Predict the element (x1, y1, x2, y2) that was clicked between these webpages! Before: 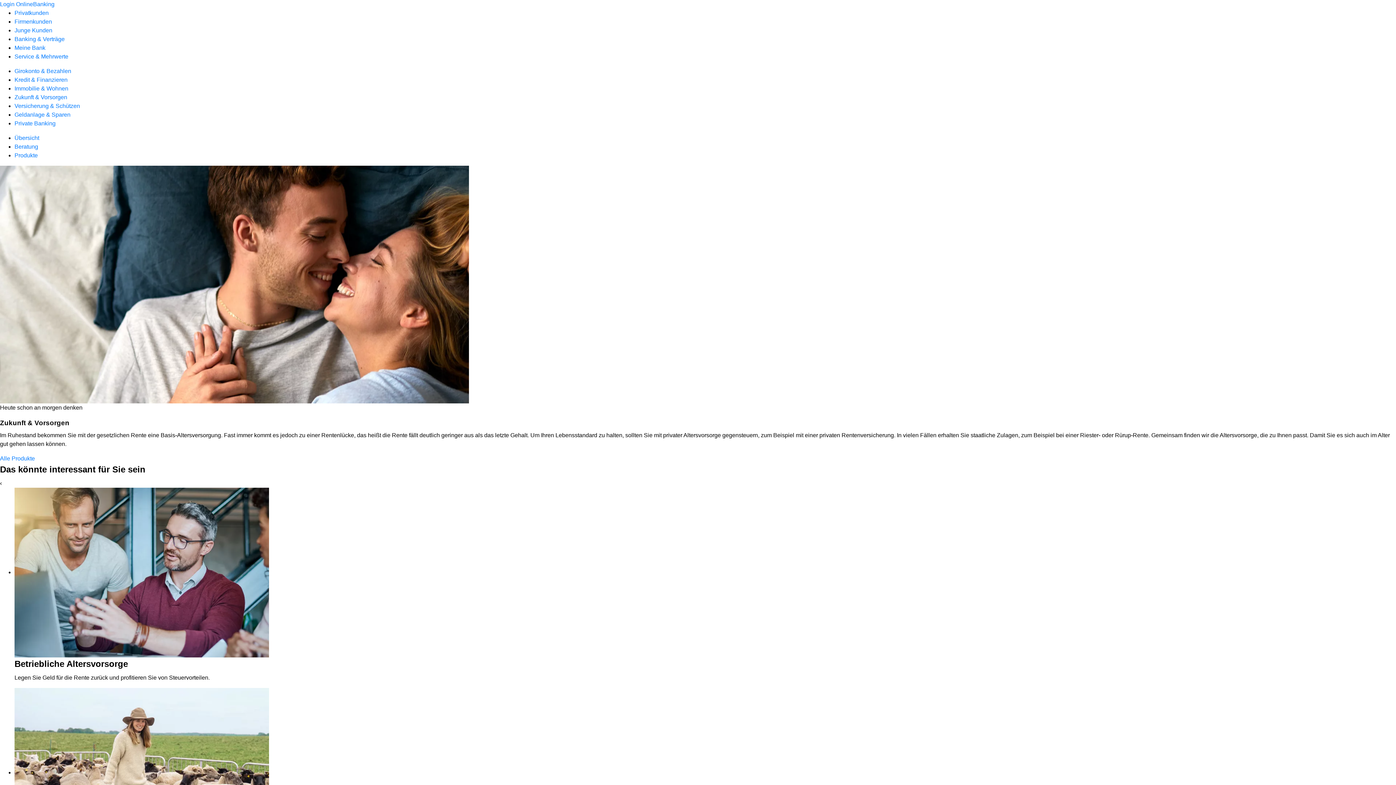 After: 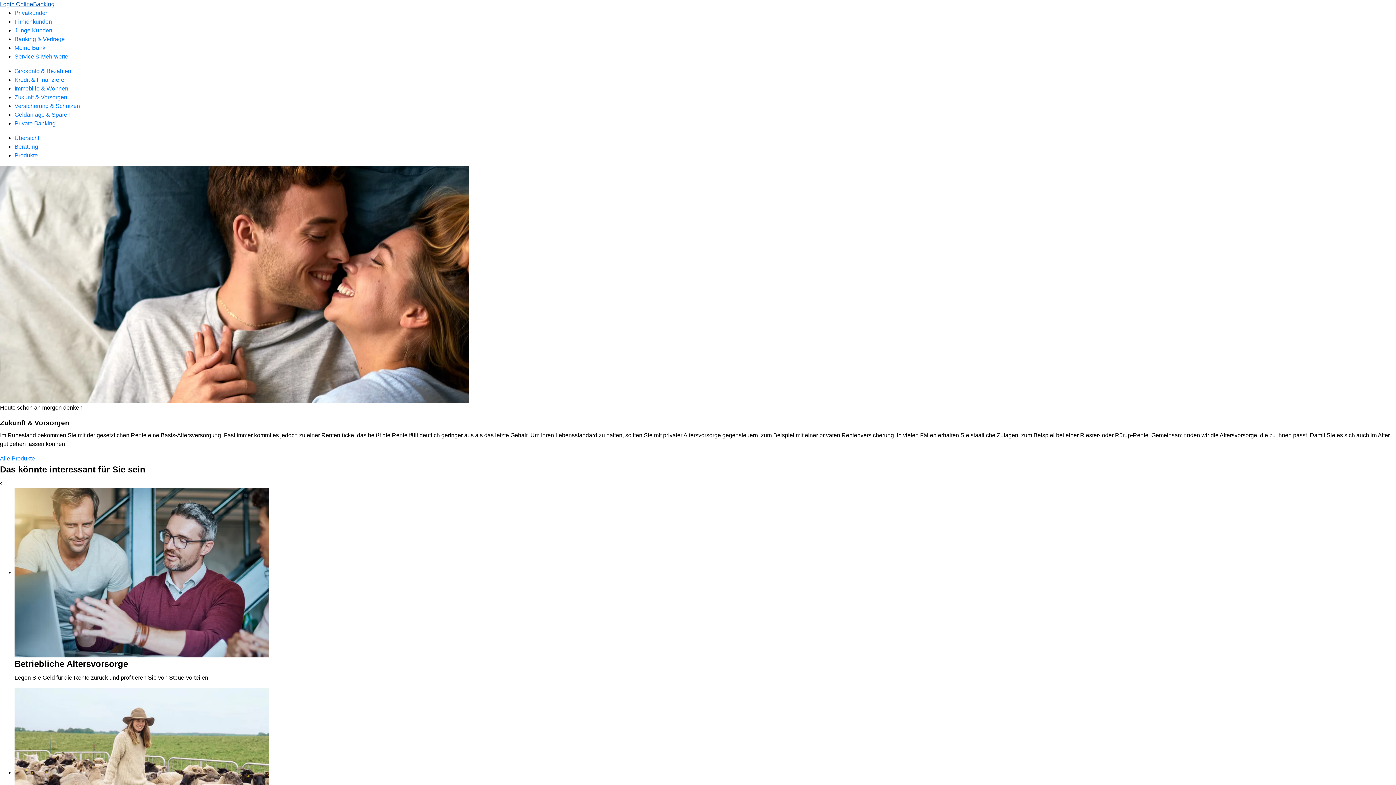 Action: label: Login OnlineBanking bbox: (0, 1, 54, 7)